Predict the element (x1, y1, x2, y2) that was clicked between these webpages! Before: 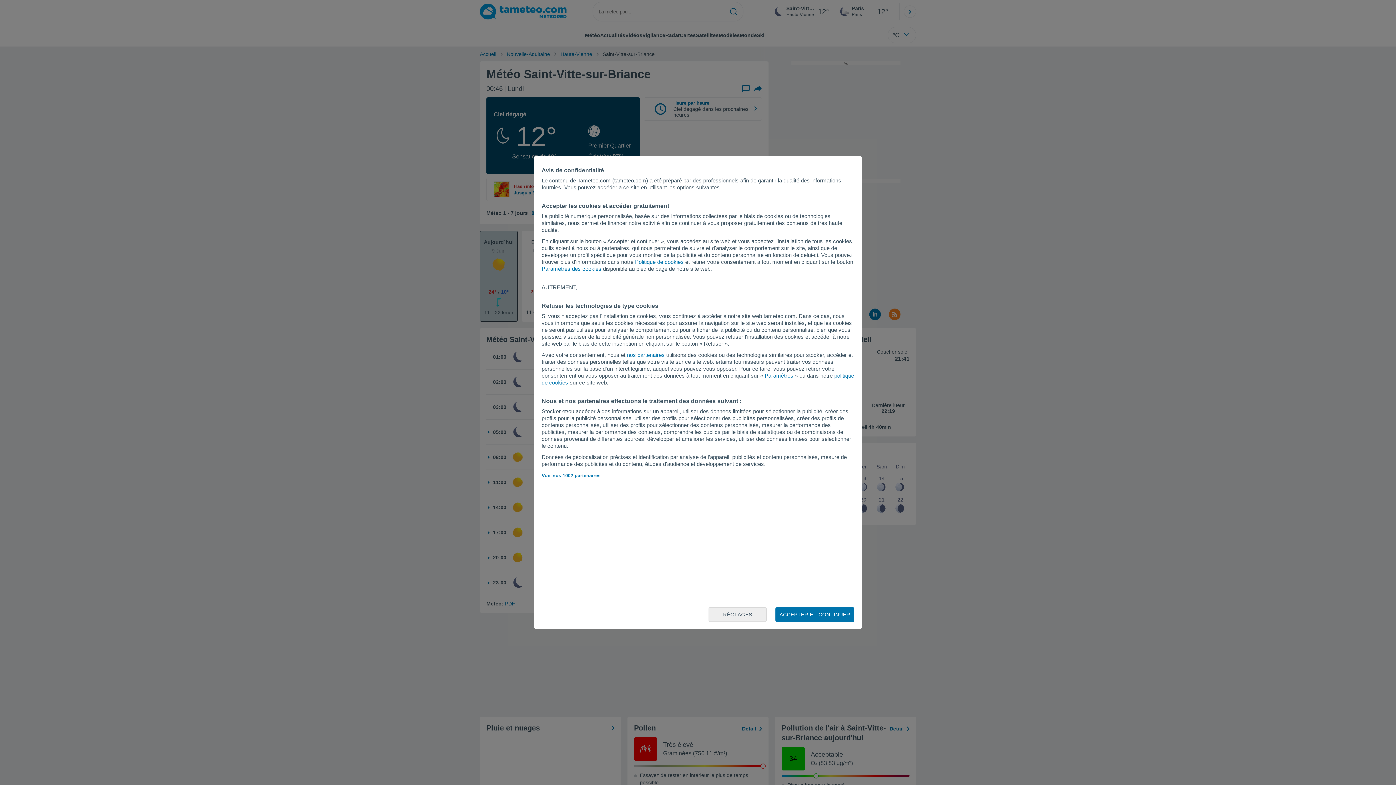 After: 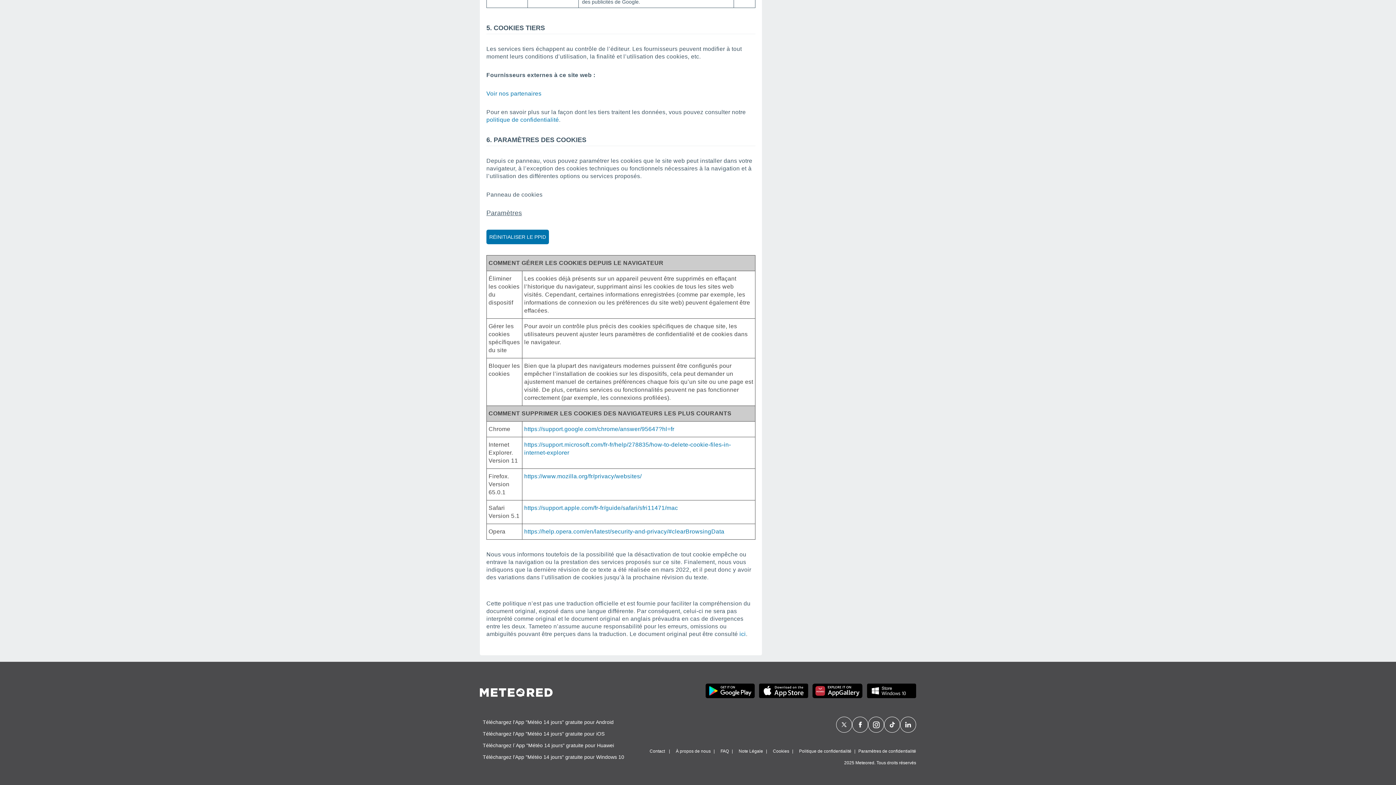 Action: bbox: (635, 258, 683, 265) label: Politique de cookies